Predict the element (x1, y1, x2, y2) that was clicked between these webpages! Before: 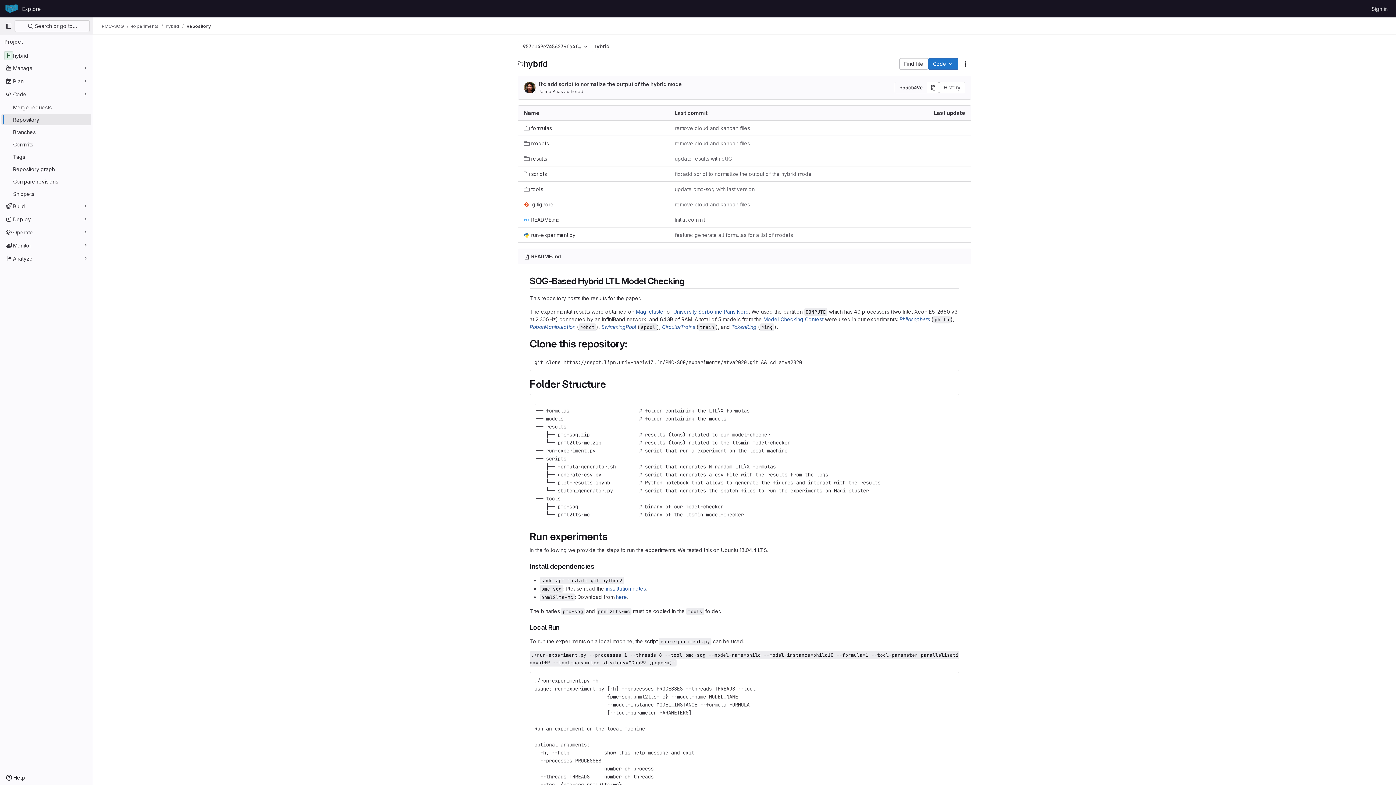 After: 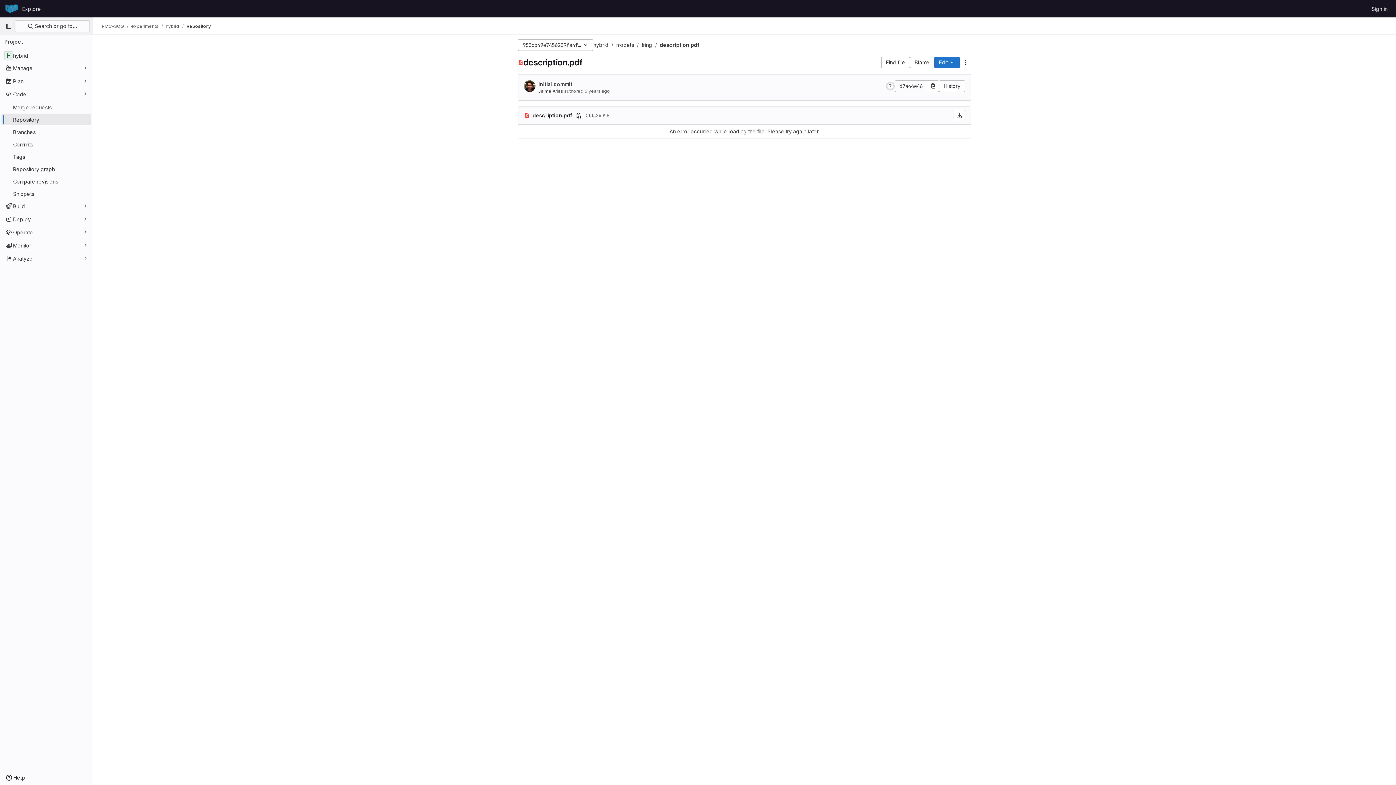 Action: bbox: (731, 324, 756, 330) label: TokenRing